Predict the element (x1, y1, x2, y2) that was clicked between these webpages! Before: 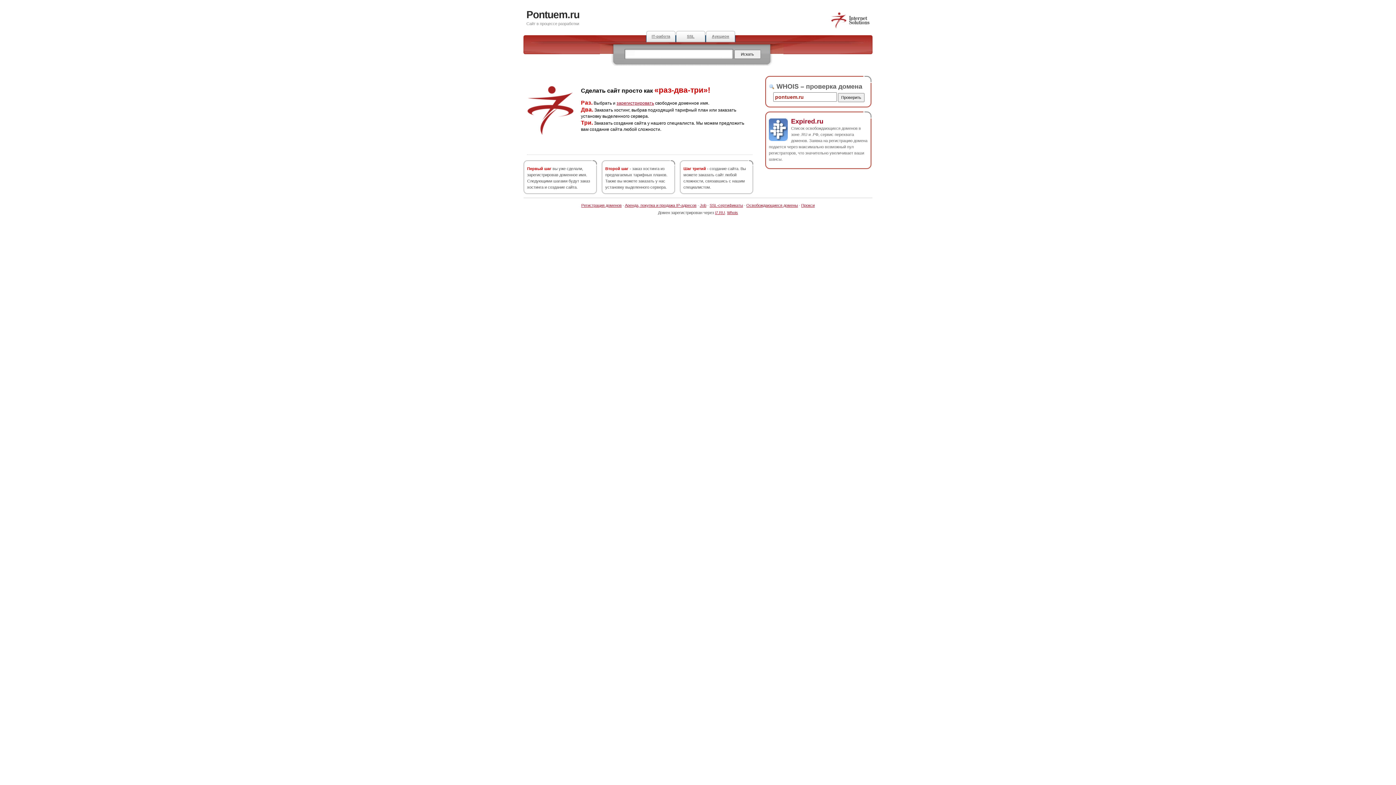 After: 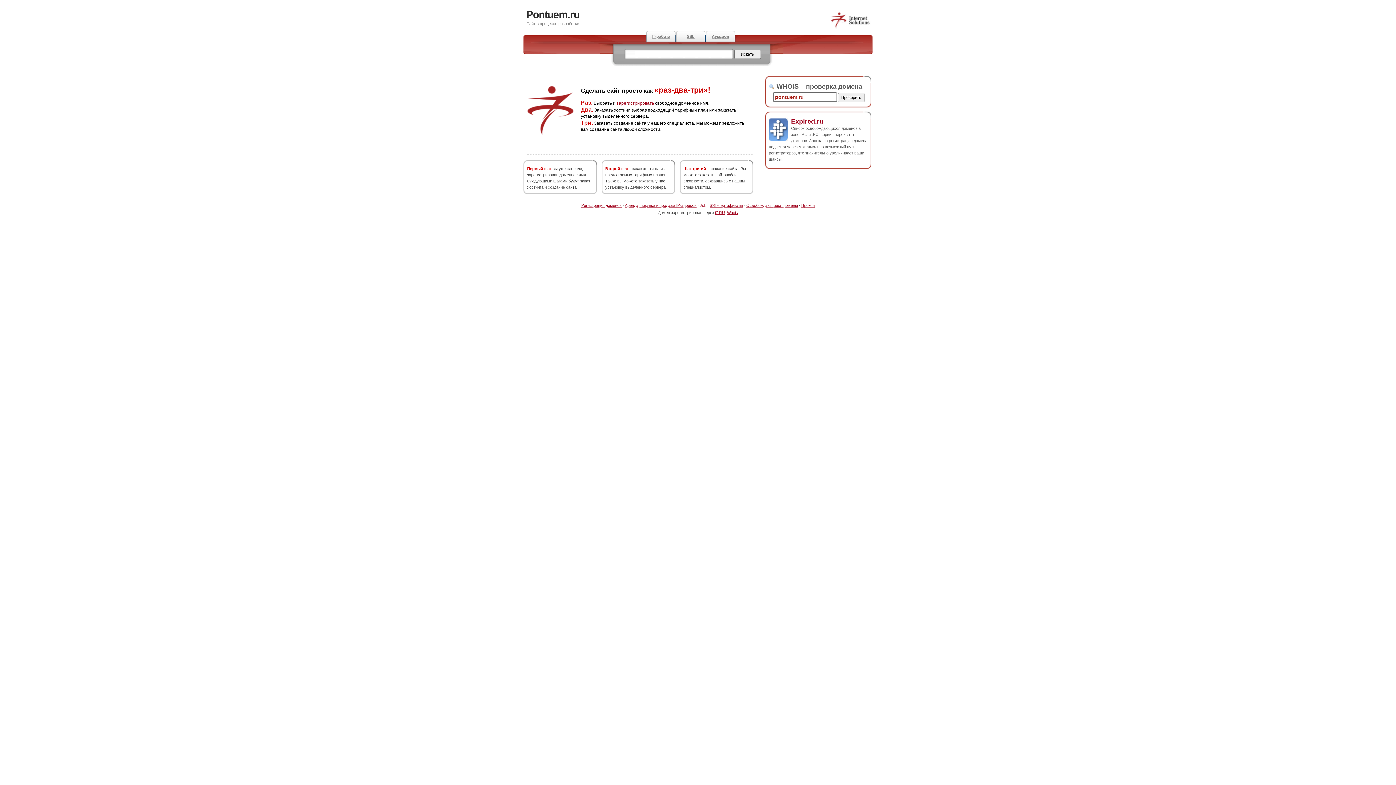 Action: label: Job bbox: (700, 203, 706, 207)